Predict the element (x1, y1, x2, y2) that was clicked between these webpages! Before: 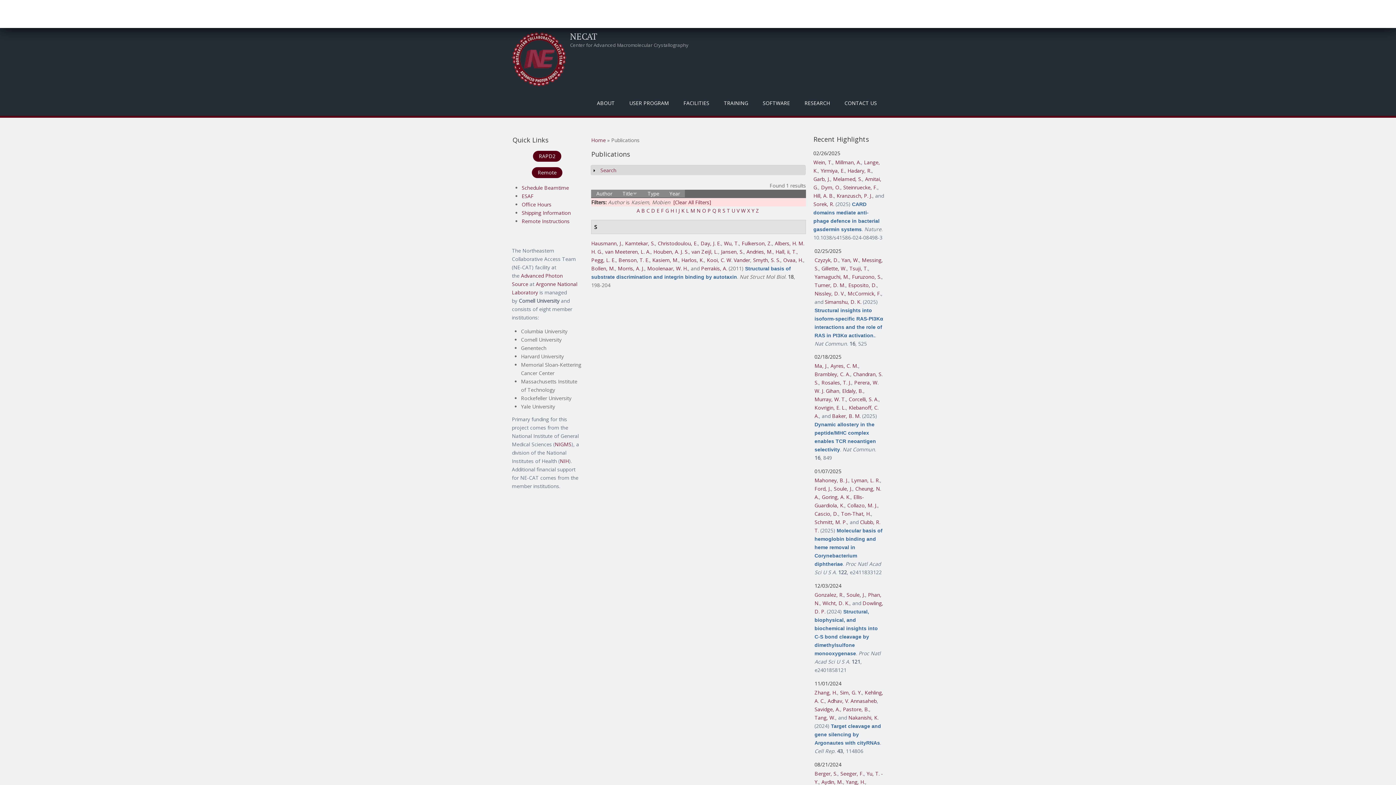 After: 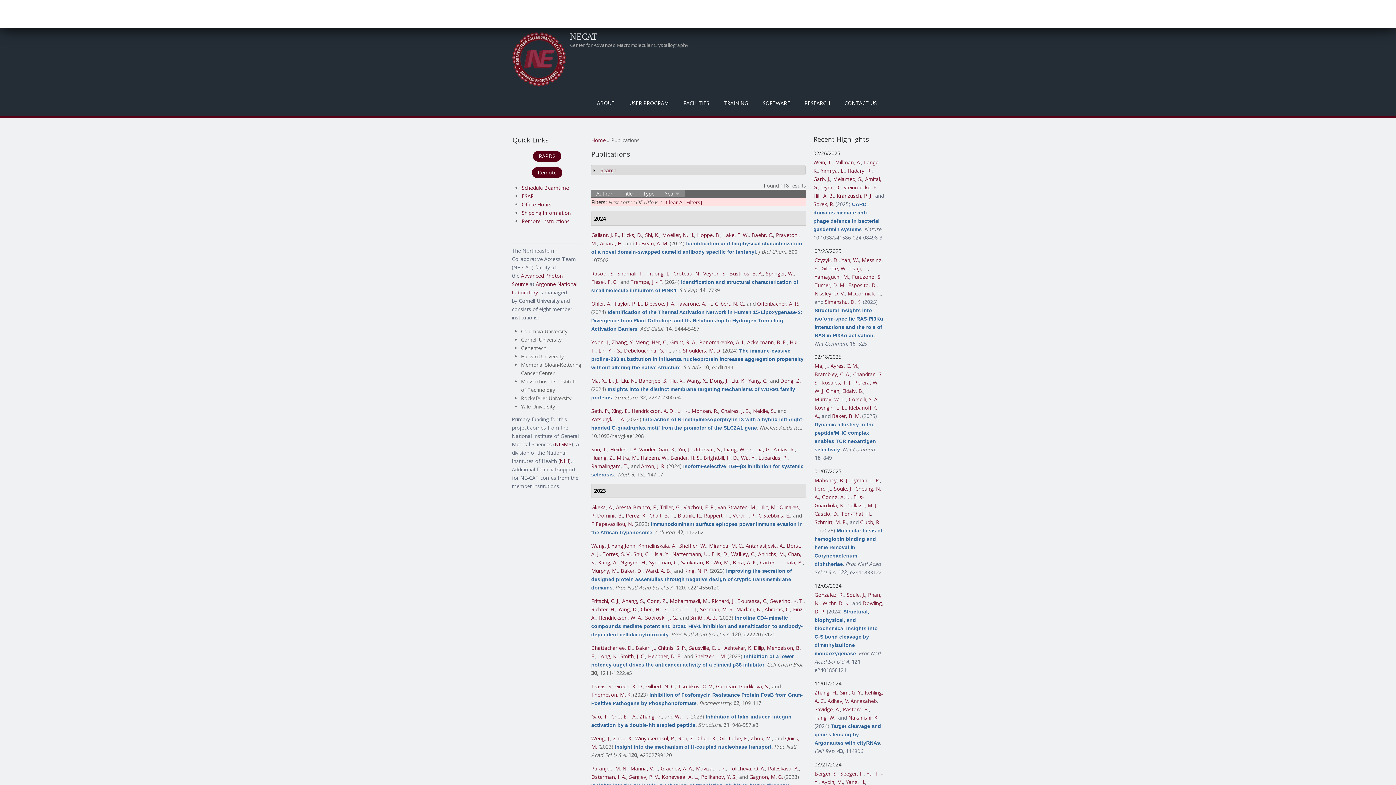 Action: label: I bbox: (675, 207, 677, 214)